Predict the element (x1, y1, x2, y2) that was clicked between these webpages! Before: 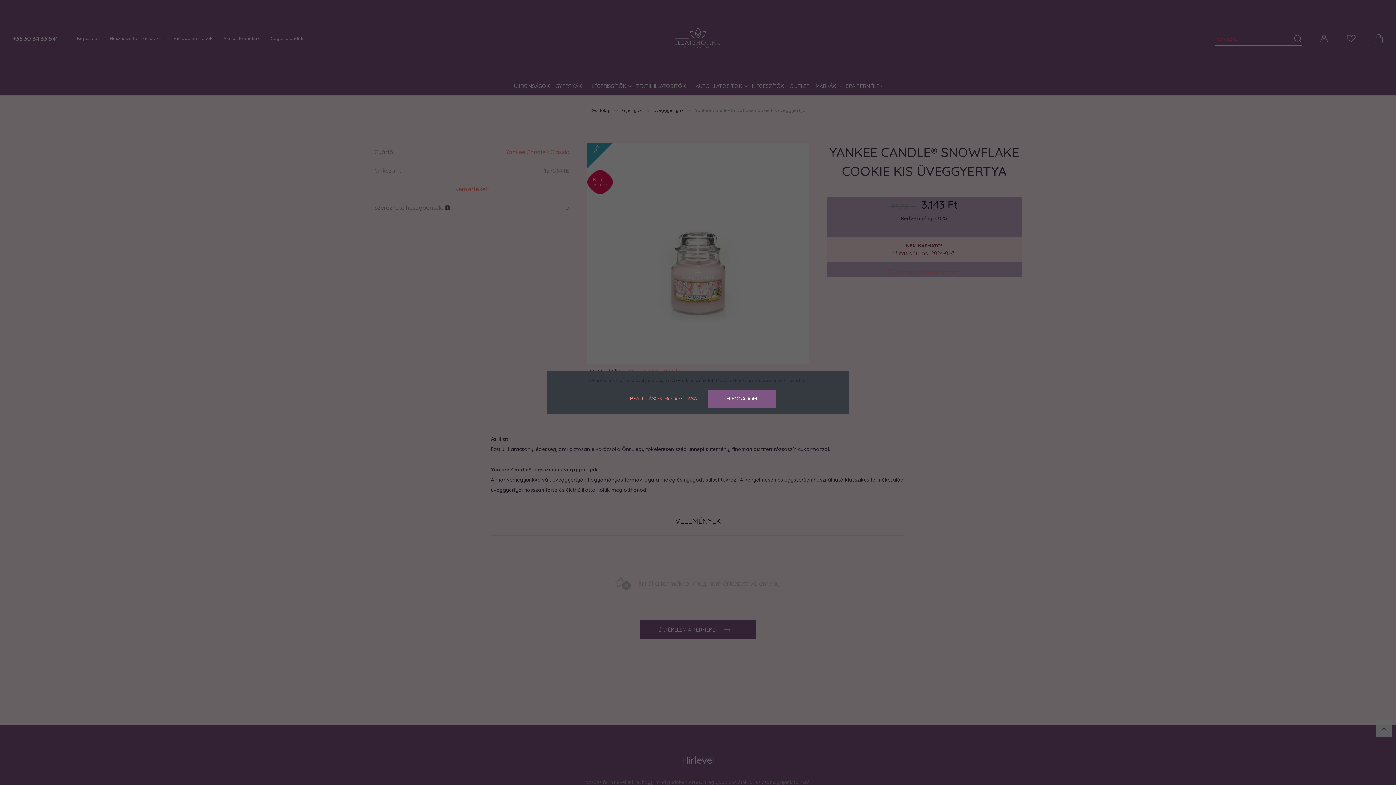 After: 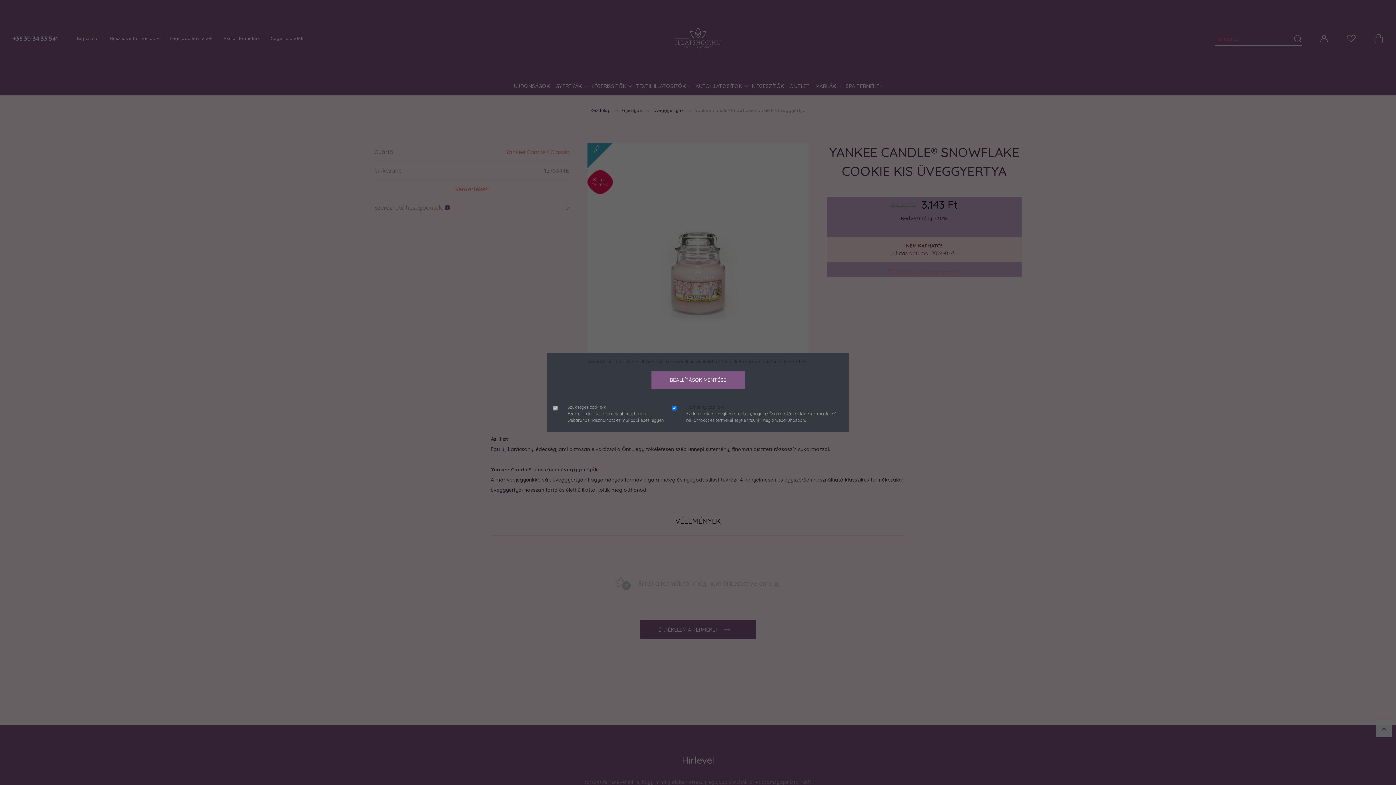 Action: bbox: (620, 389, 706, 408) label: BEÁLLÍTÁSOK MÓDOSÍTÁSA